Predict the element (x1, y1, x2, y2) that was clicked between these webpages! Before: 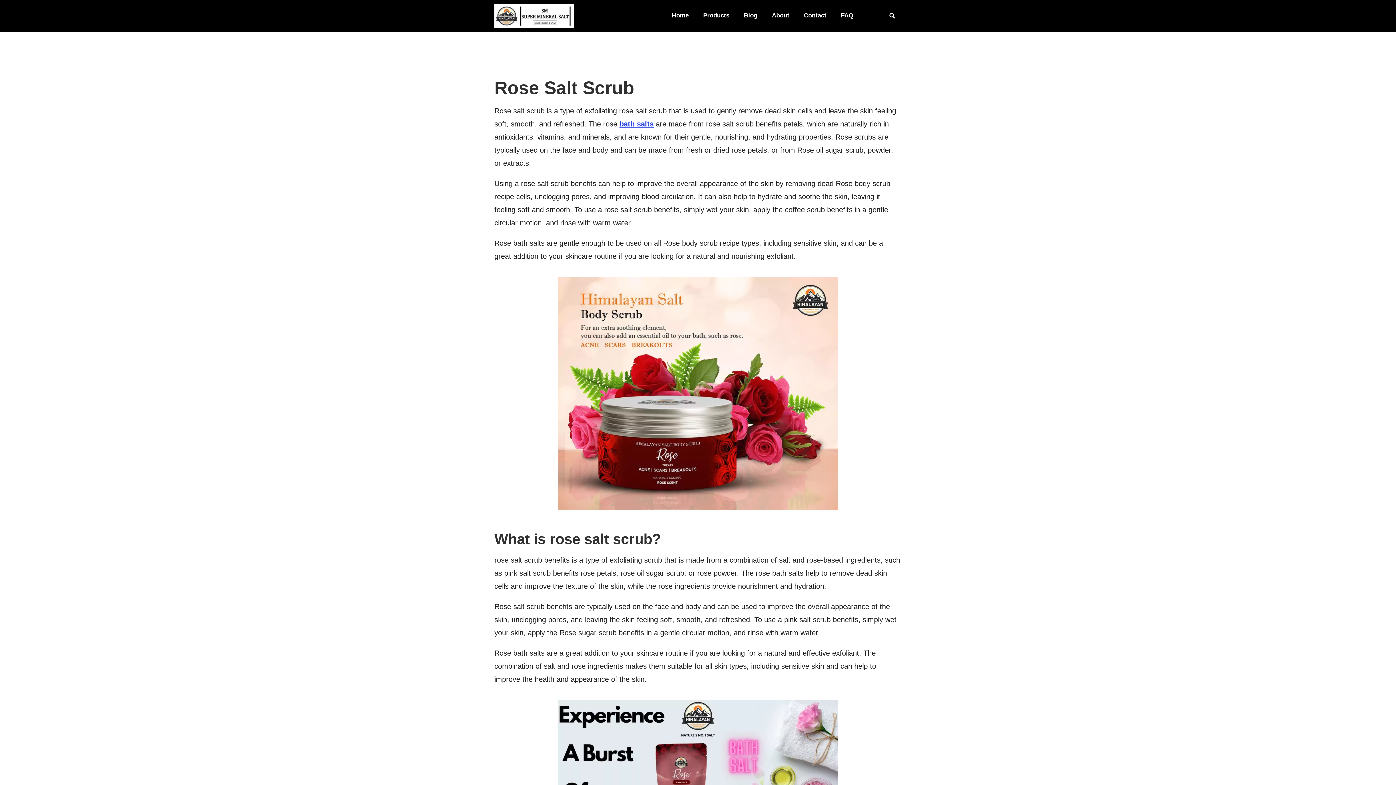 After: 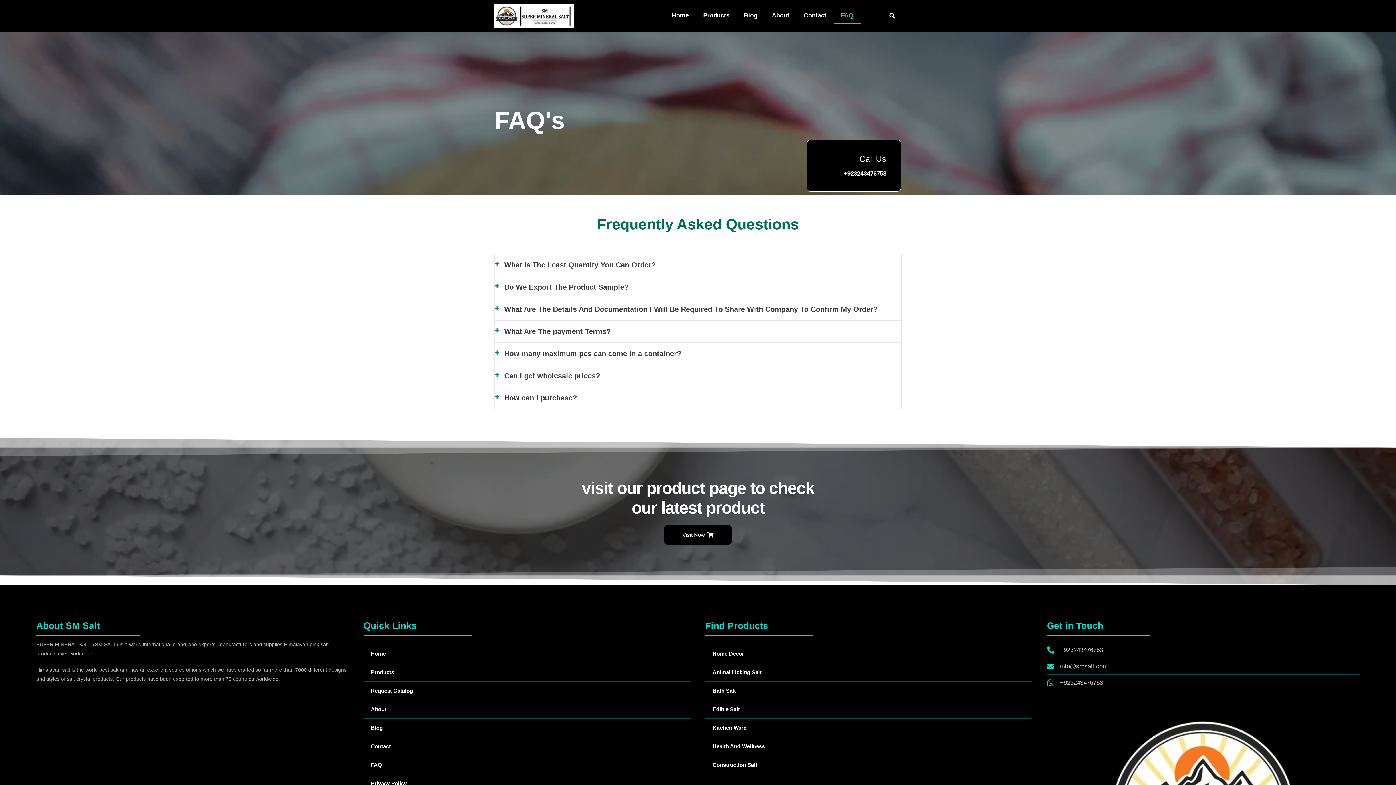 Action: bbox: (833, 7, 860, 24) label: FAQ